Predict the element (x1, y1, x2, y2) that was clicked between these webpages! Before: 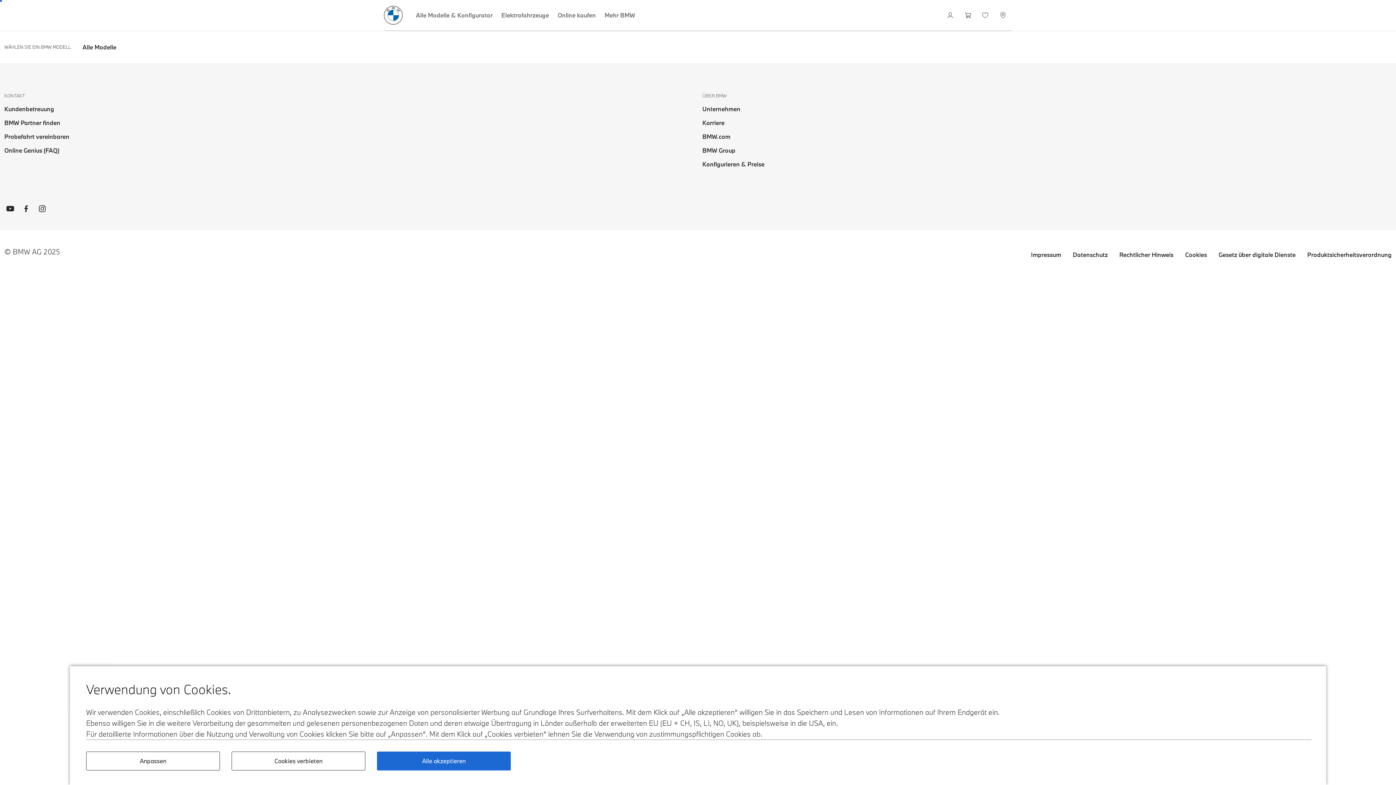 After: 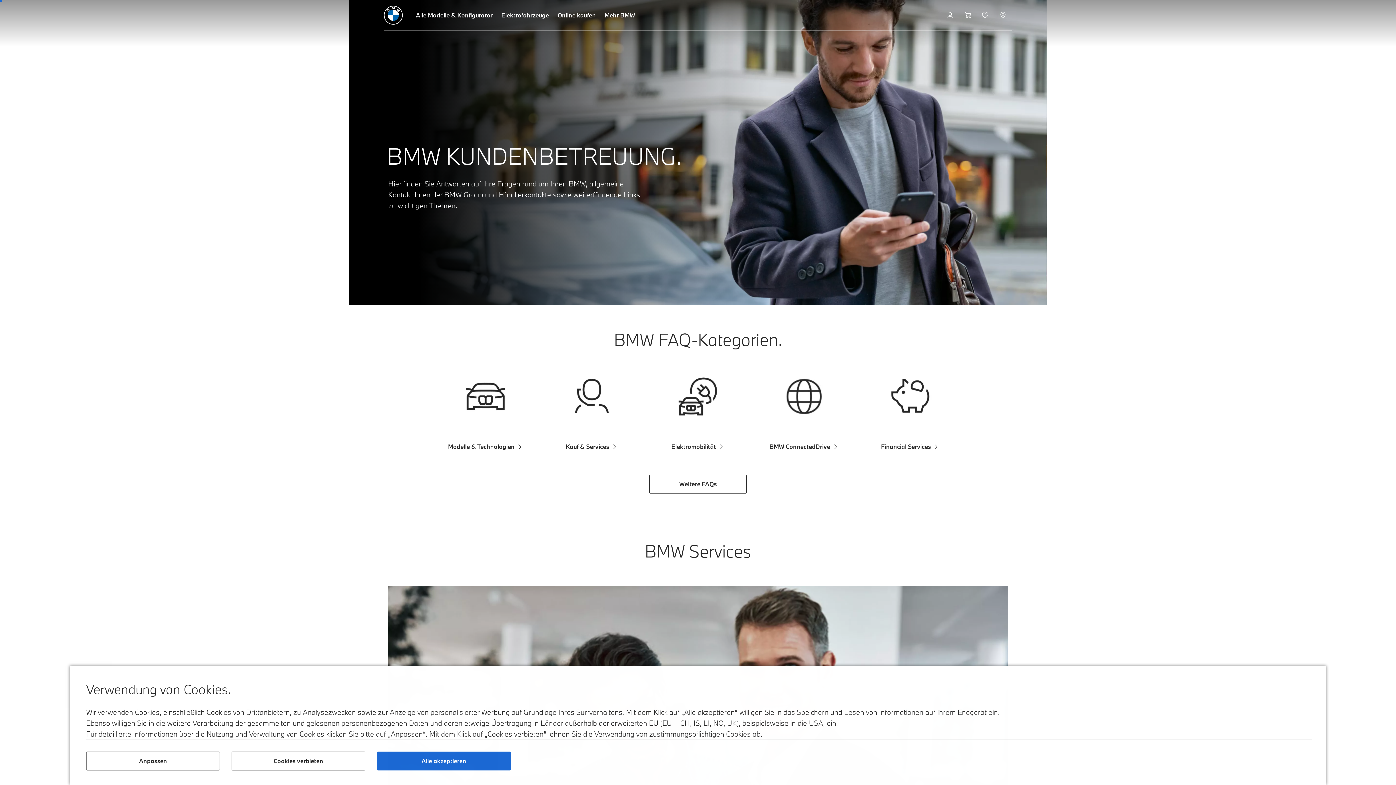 Action: label: Kundenbetreuung bbox: (4, 104, 54, 113)